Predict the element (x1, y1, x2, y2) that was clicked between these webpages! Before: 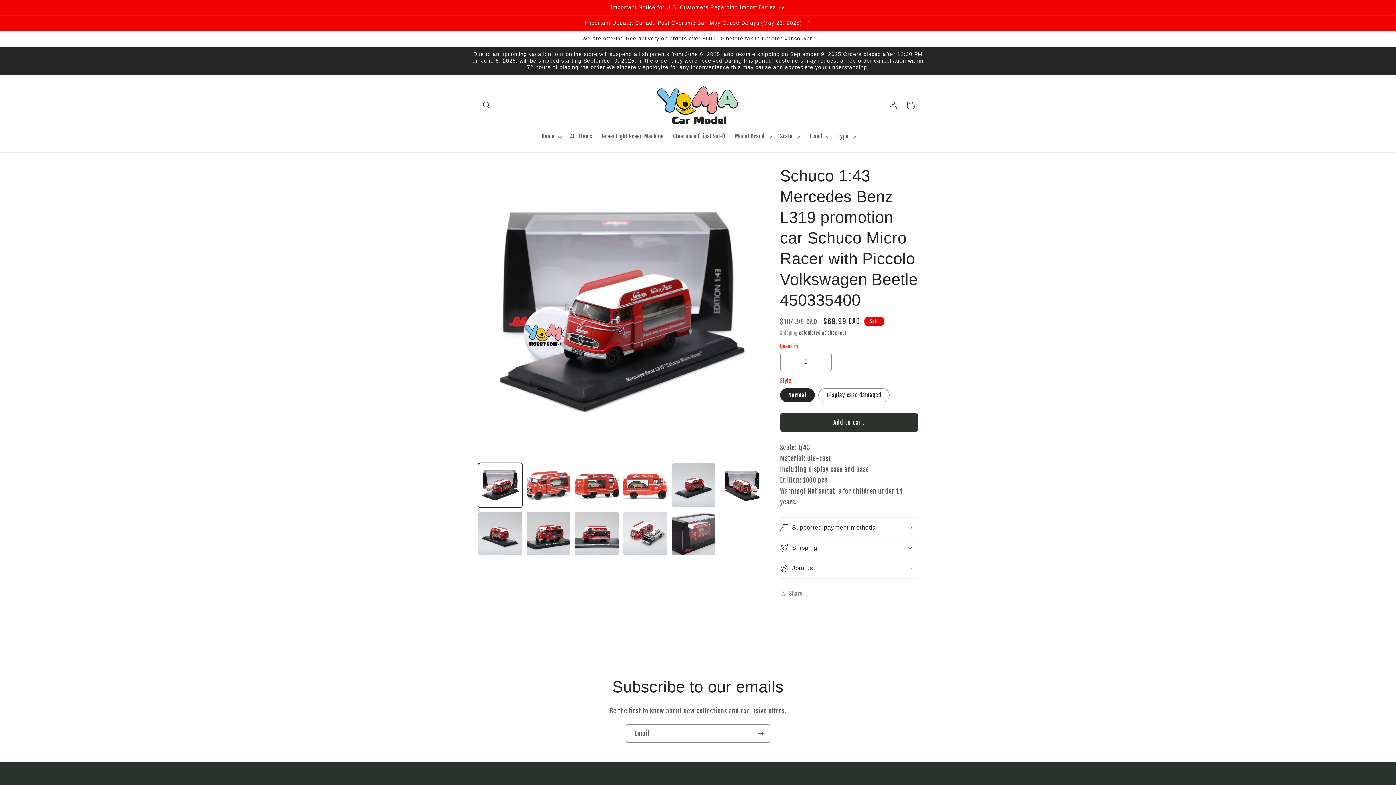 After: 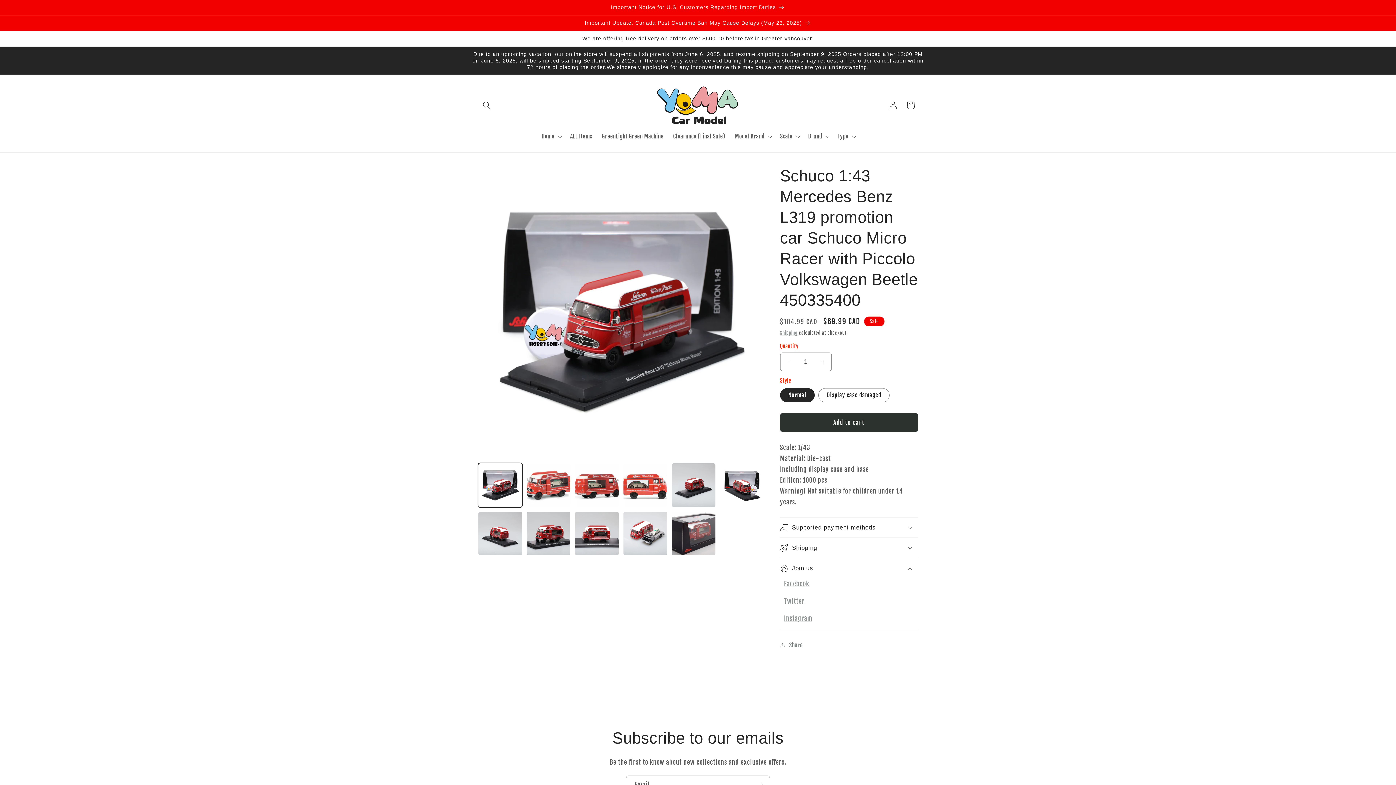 Action: label: Join us bbox: (780, 558, 918, 578)